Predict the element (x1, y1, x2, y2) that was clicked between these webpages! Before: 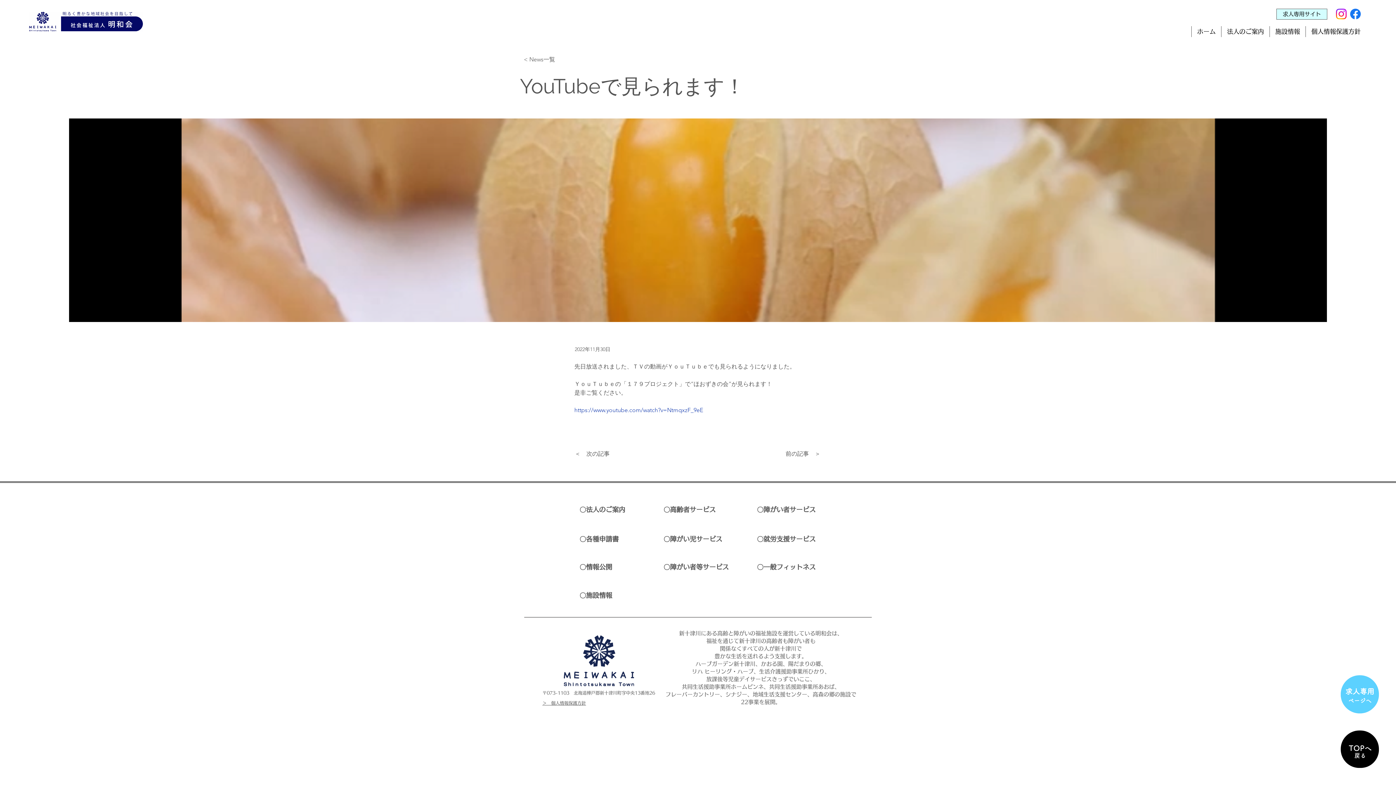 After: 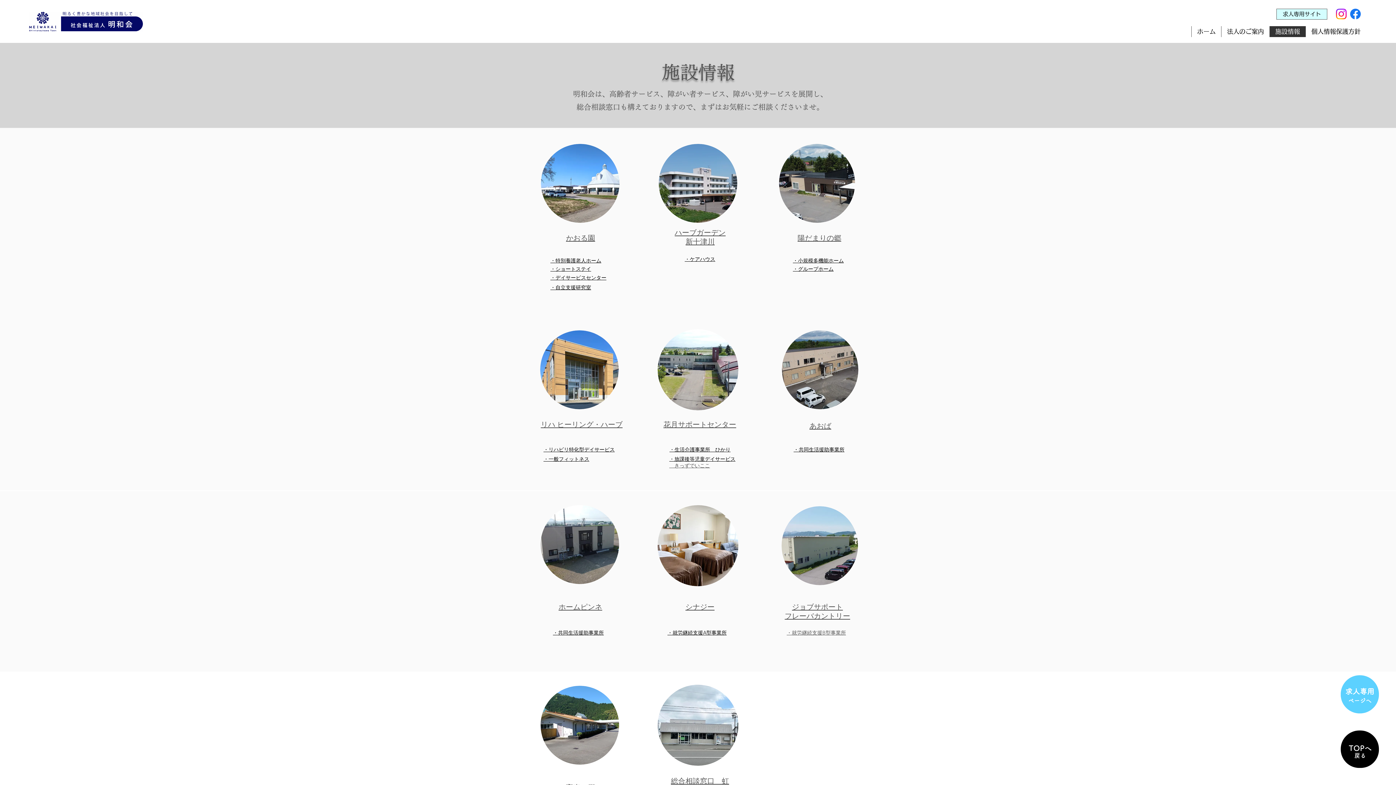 Action: label: 施設情報 bbox: (1269, 26, 1305, 37)